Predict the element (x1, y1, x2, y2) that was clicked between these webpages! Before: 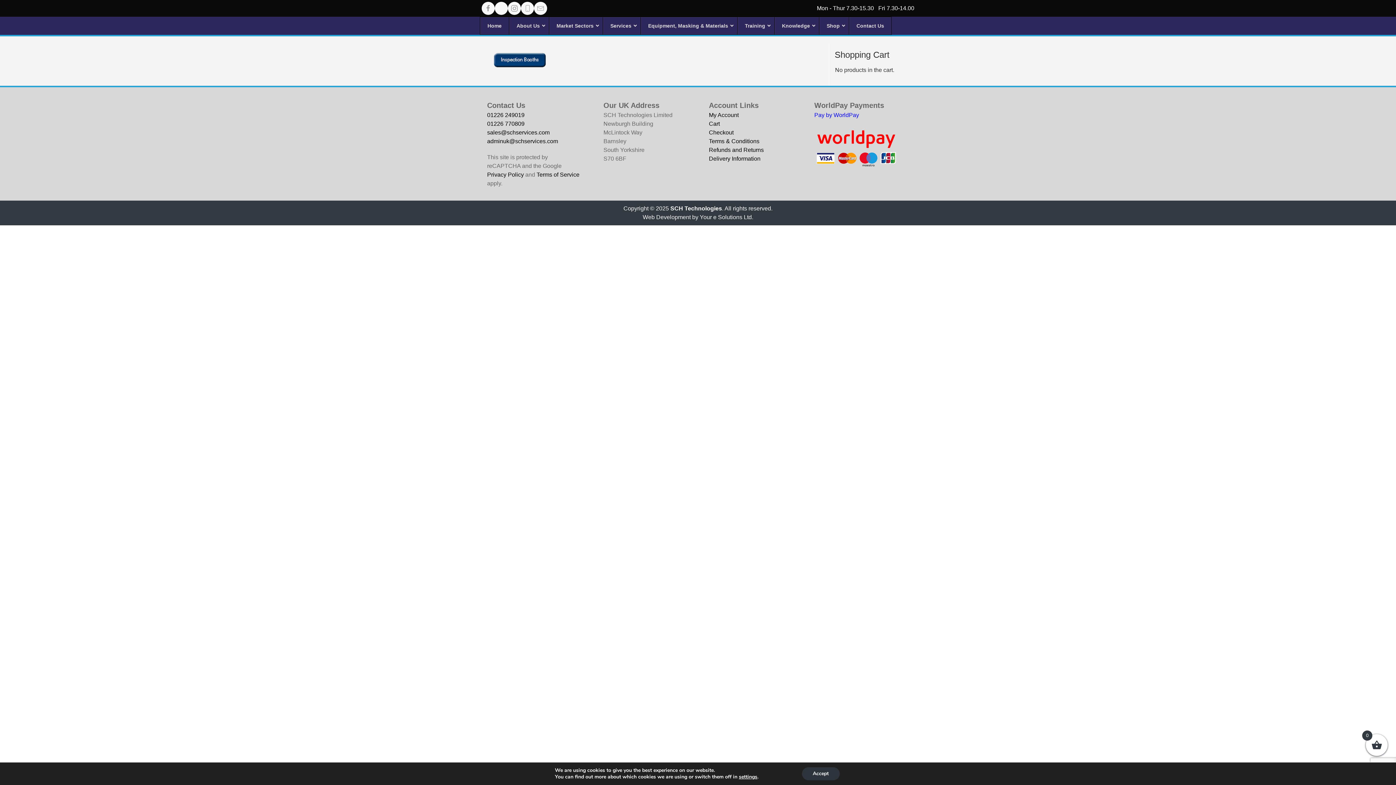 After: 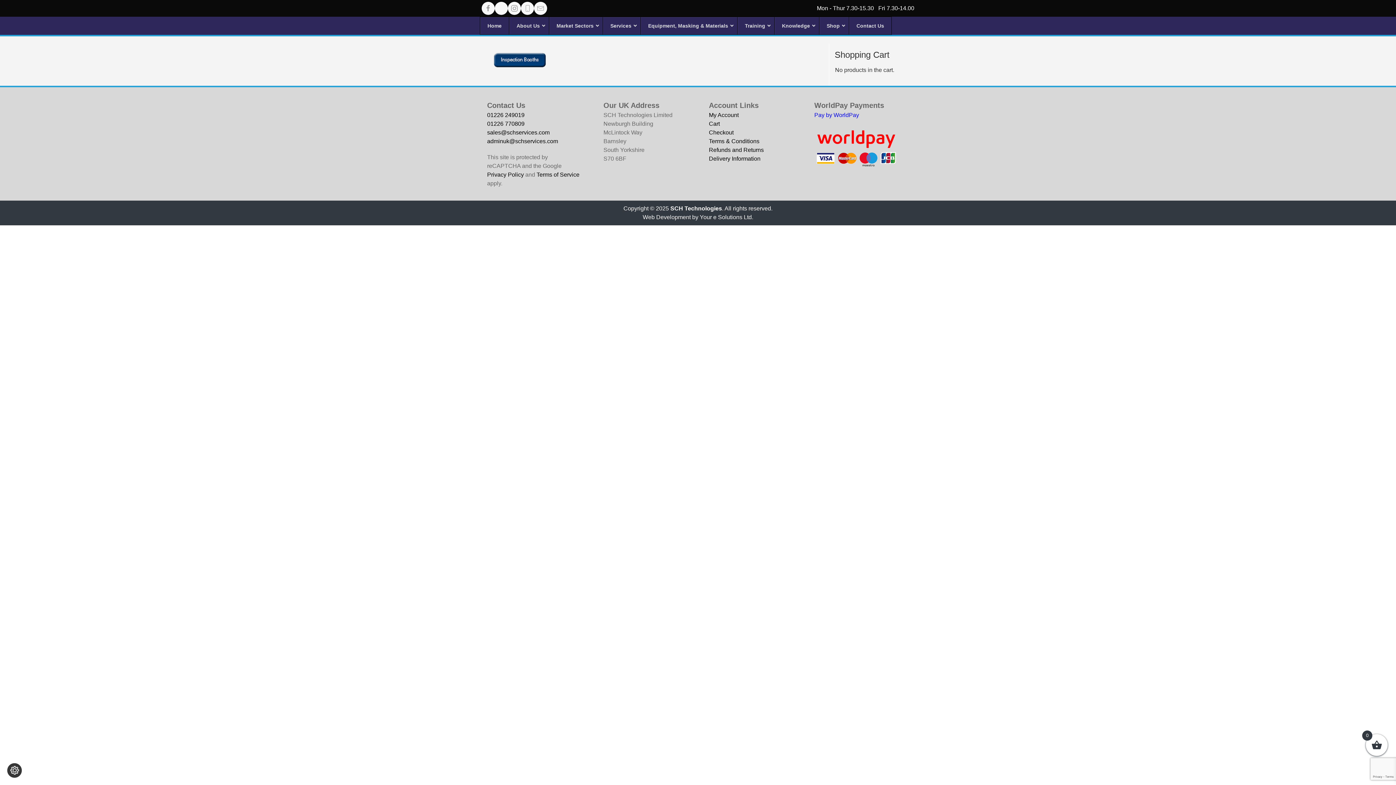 Action: bbox: (802, 767, 839, 780) label: Accept